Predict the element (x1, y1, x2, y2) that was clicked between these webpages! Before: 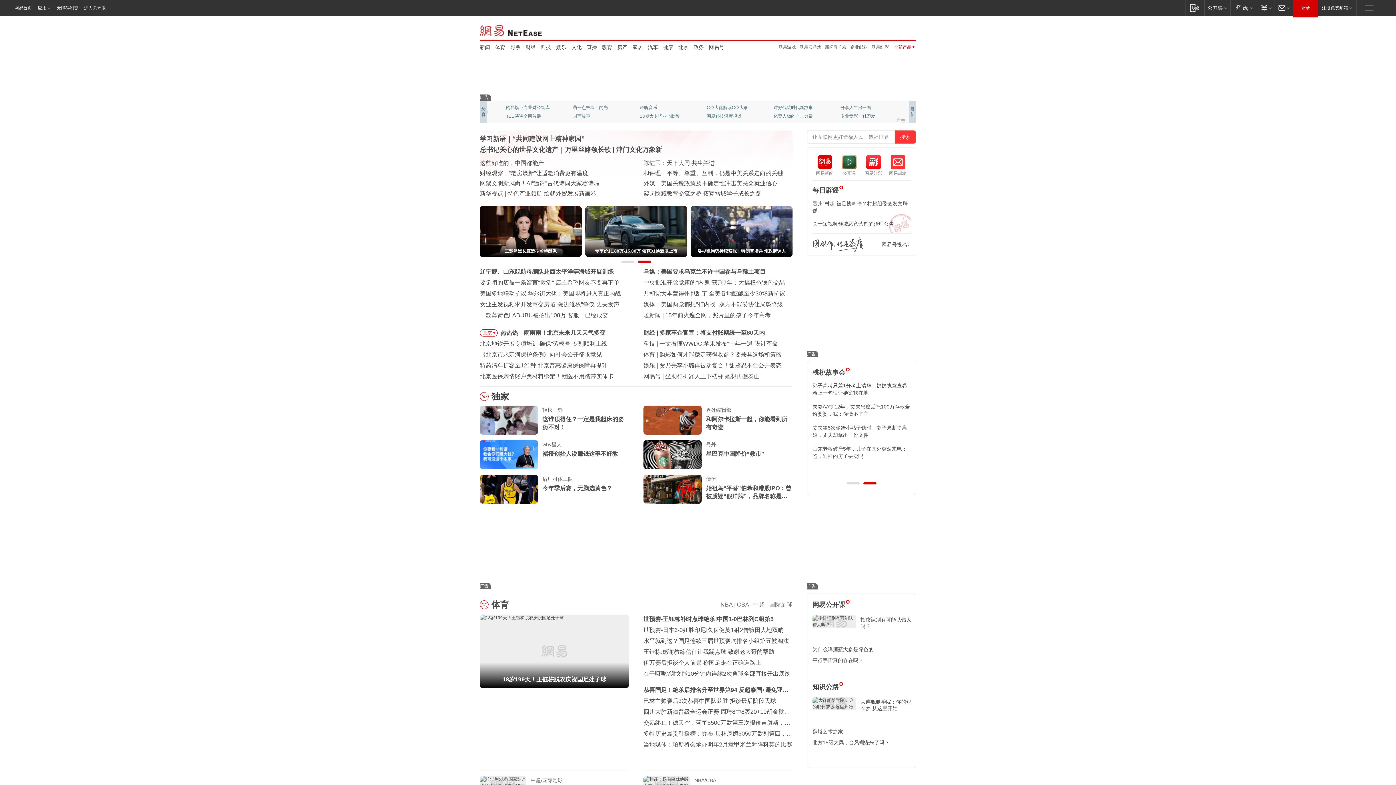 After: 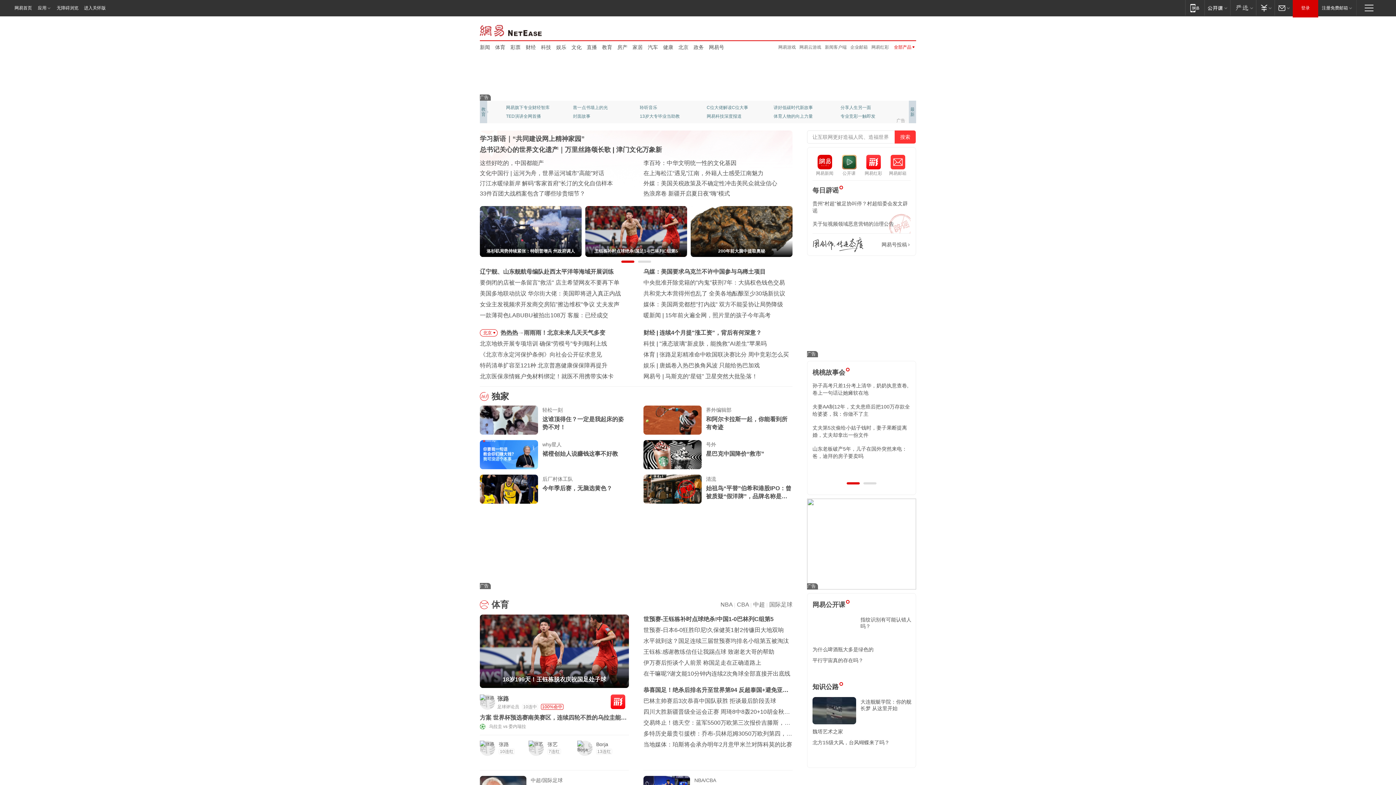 Action: bbox: (480, 405, 538, 434)